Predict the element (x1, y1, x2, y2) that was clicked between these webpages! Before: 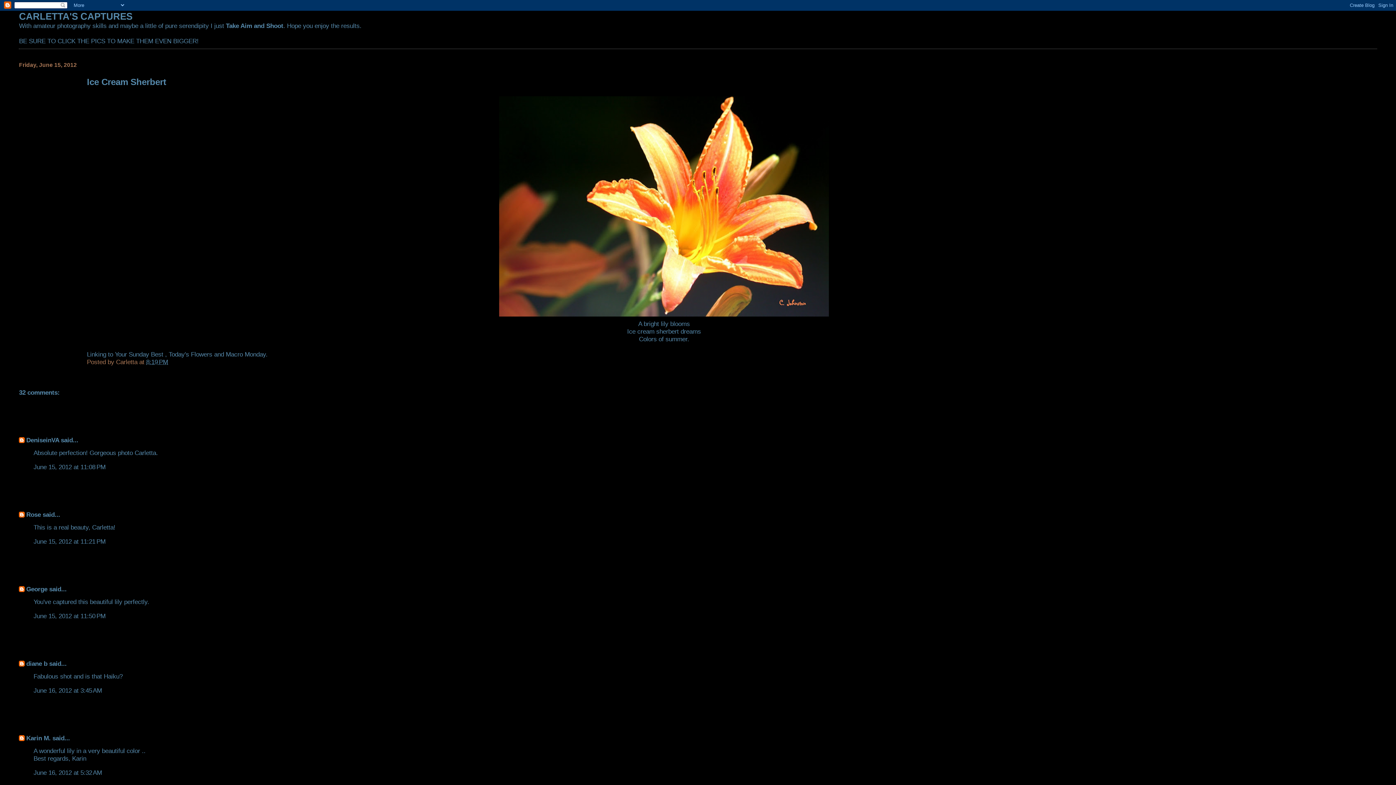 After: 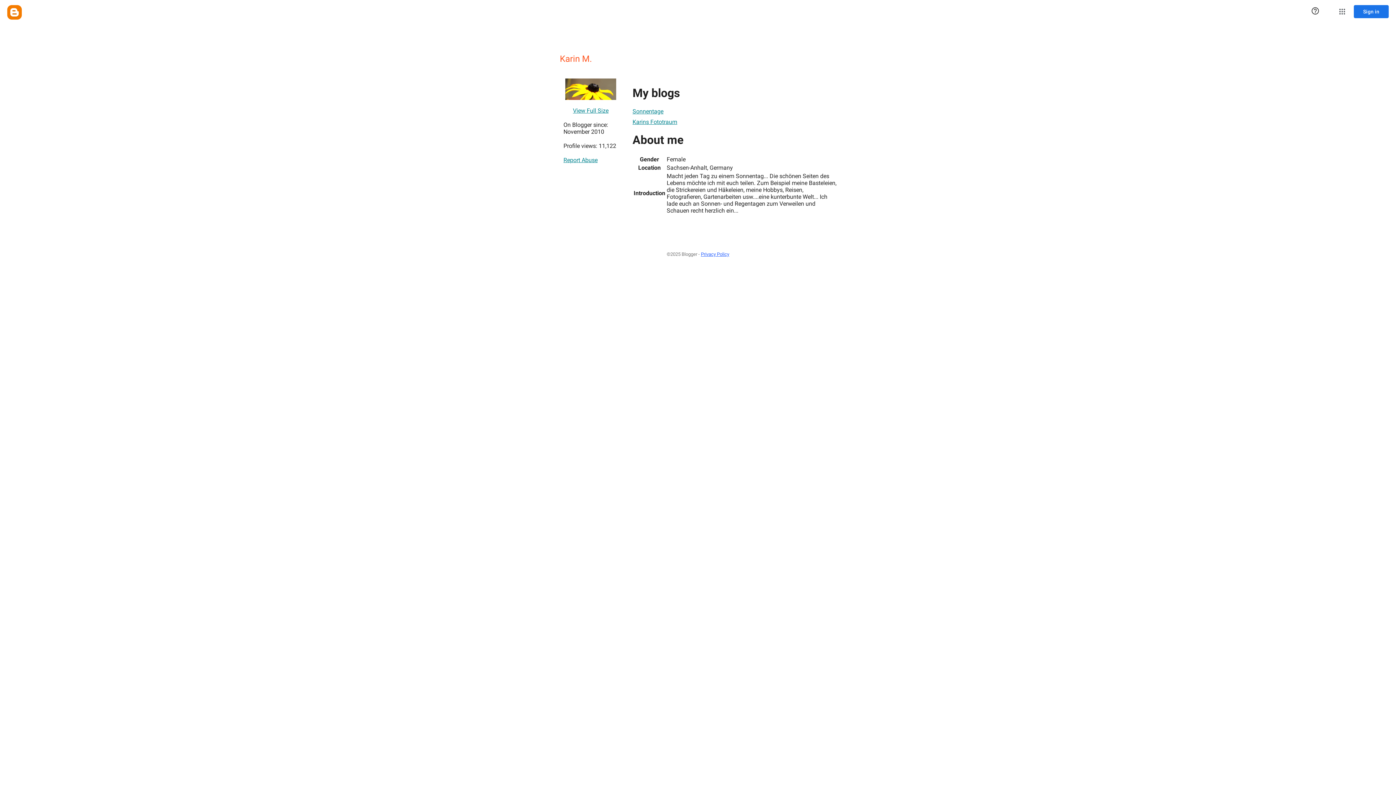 Action: label: Karin M. bbox: (26, 734, 50, 742)